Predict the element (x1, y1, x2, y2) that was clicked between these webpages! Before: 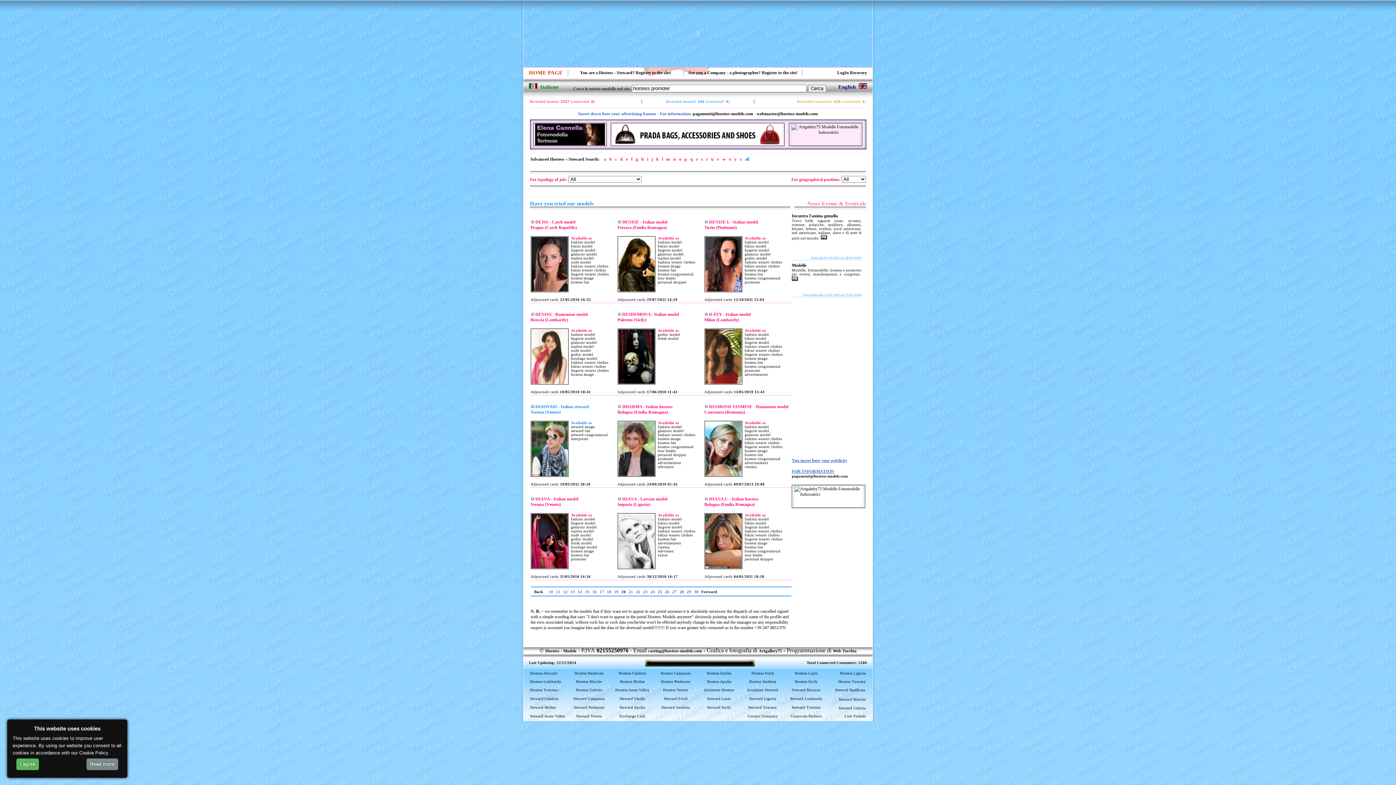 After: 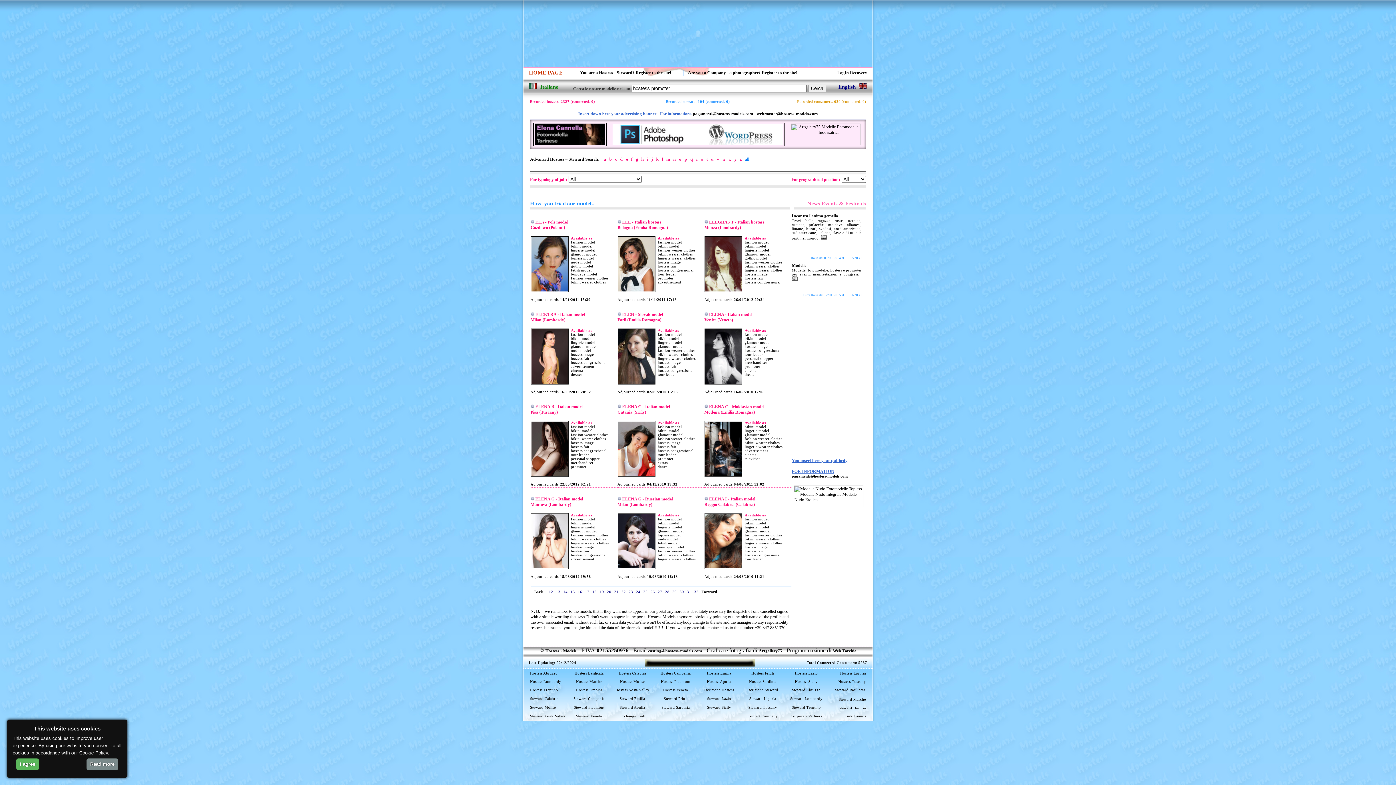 Action: bbox: (636, 589, 640, 594) label: 22